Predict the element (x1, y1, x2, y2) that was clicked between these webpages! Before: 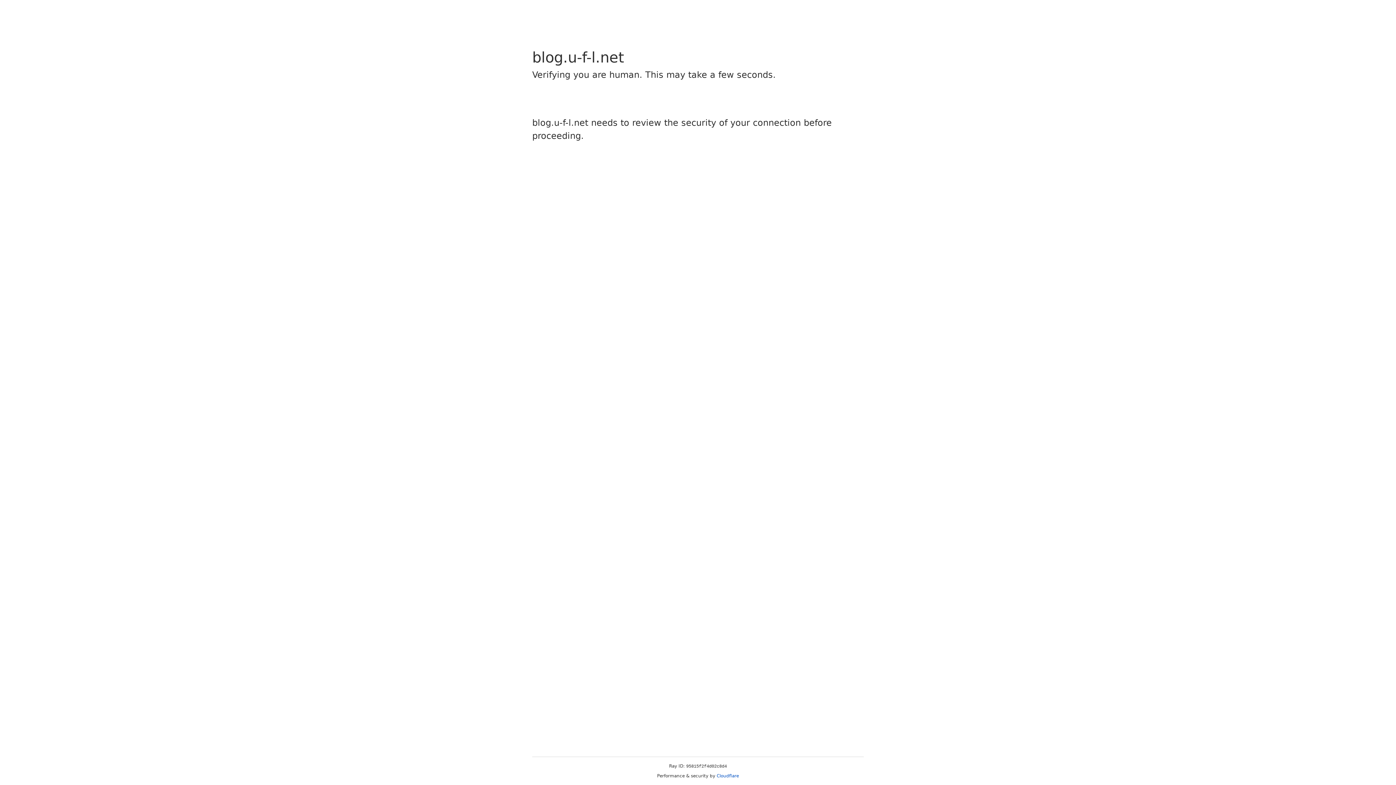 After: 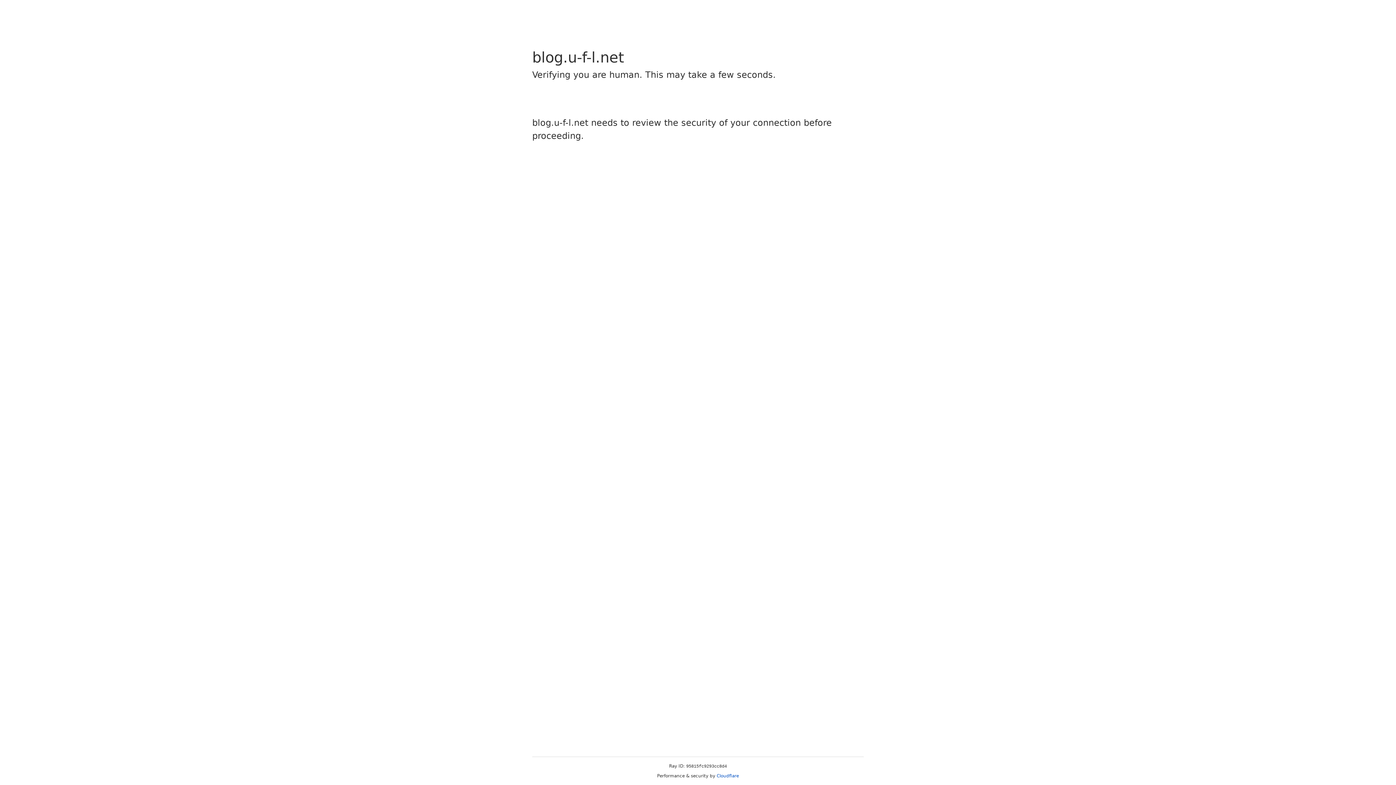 Action: label: Cloudflare bbox: (716, 773, 739, 778)